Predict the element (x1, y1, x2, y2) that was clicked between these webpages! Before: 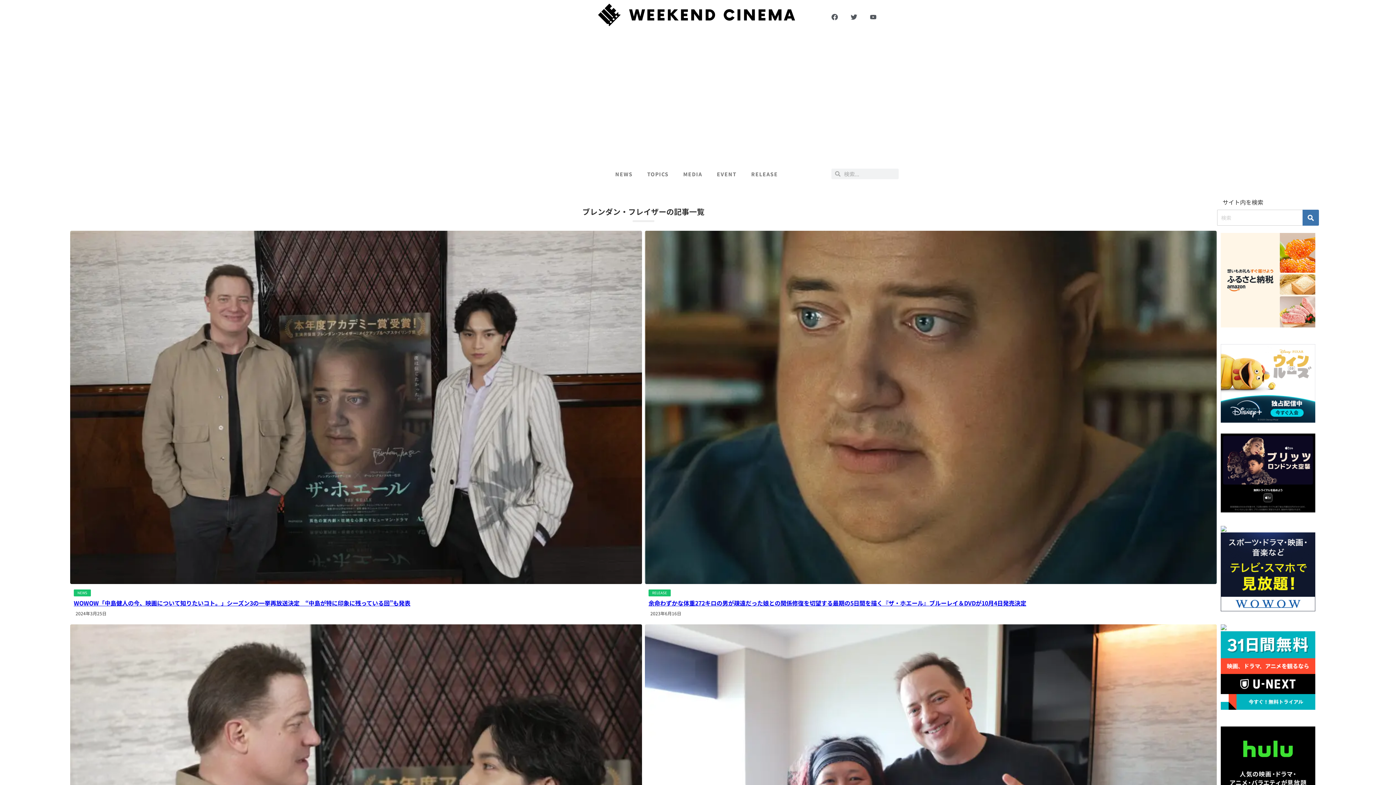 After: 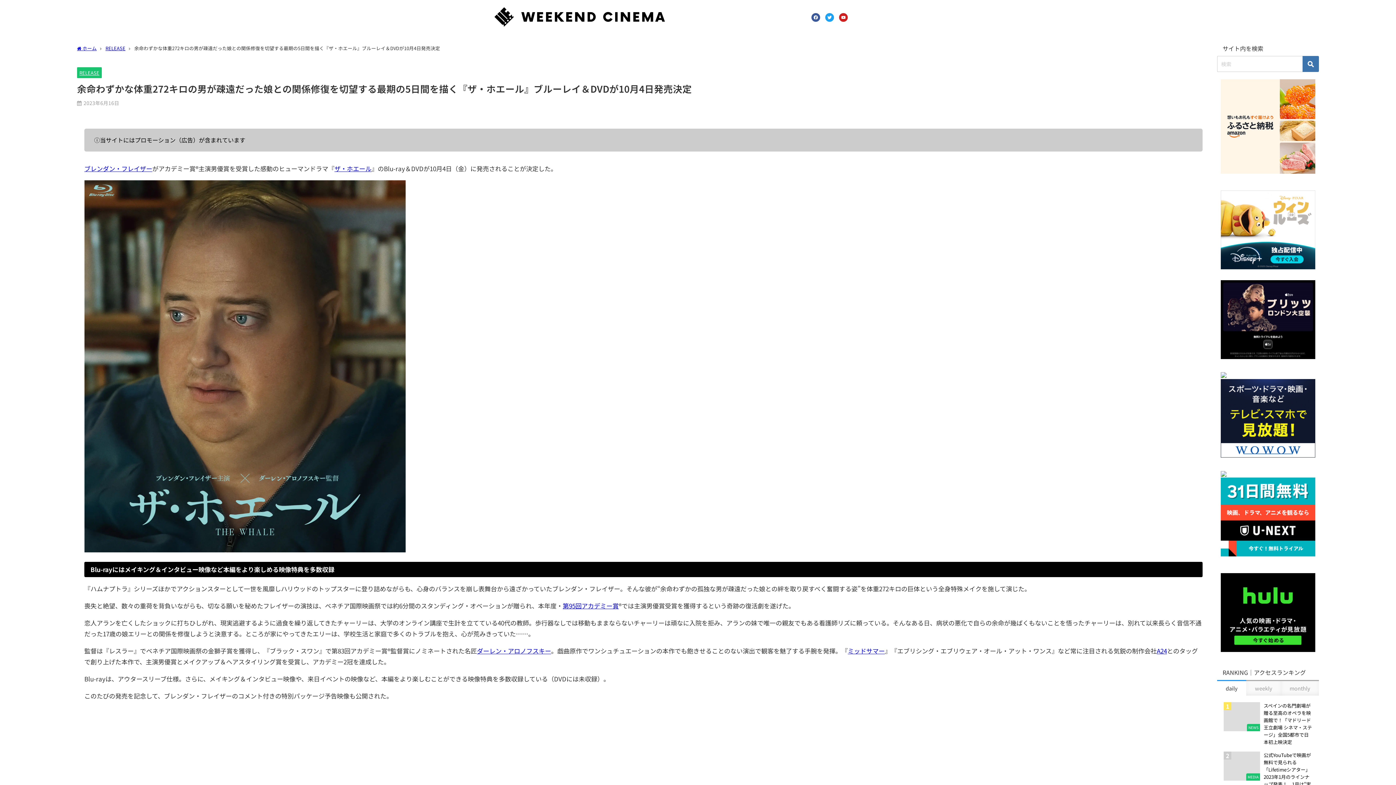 Action: bbox: (648, 598, 1026, 607) label: 余命わずかな体重272キロの男が疎遠だった娘との関係修復を切望する最期の5日間を描く『ザ・ホエール』ブルーレイ＆DVDが10月4日発売決定